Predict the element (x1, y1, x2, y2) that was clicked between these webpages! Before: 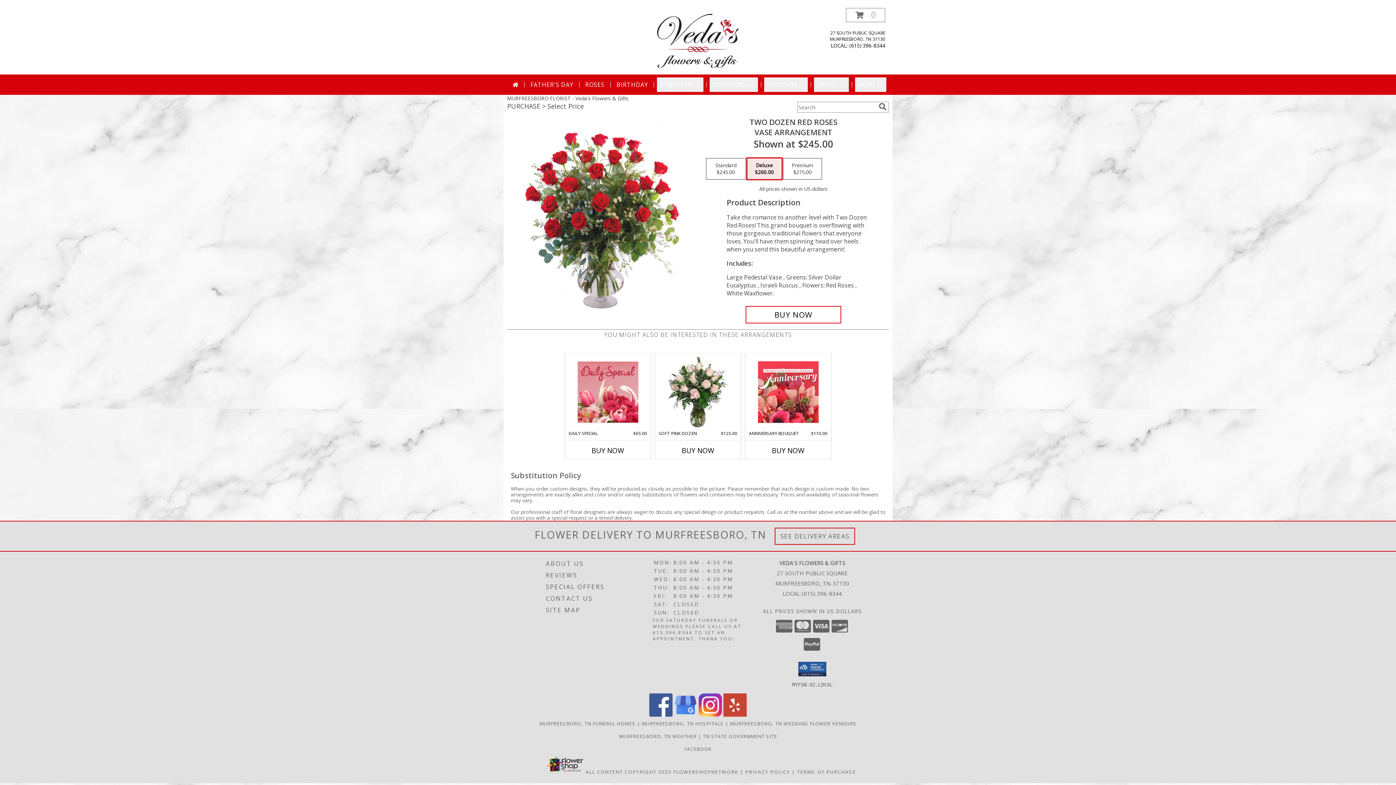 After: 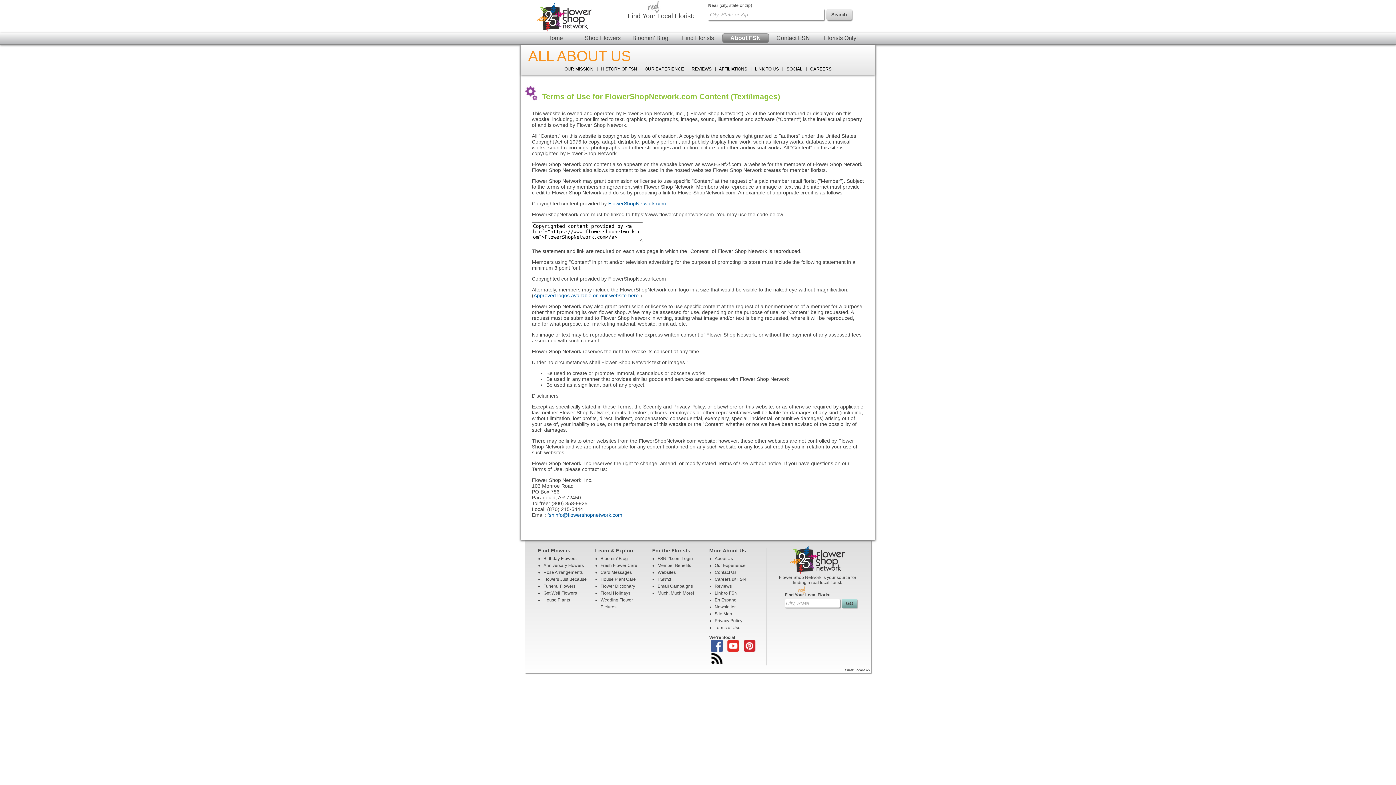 Action: bbox: (585, 768, 671, 775) label: Open Flower shop network terms of use in new window